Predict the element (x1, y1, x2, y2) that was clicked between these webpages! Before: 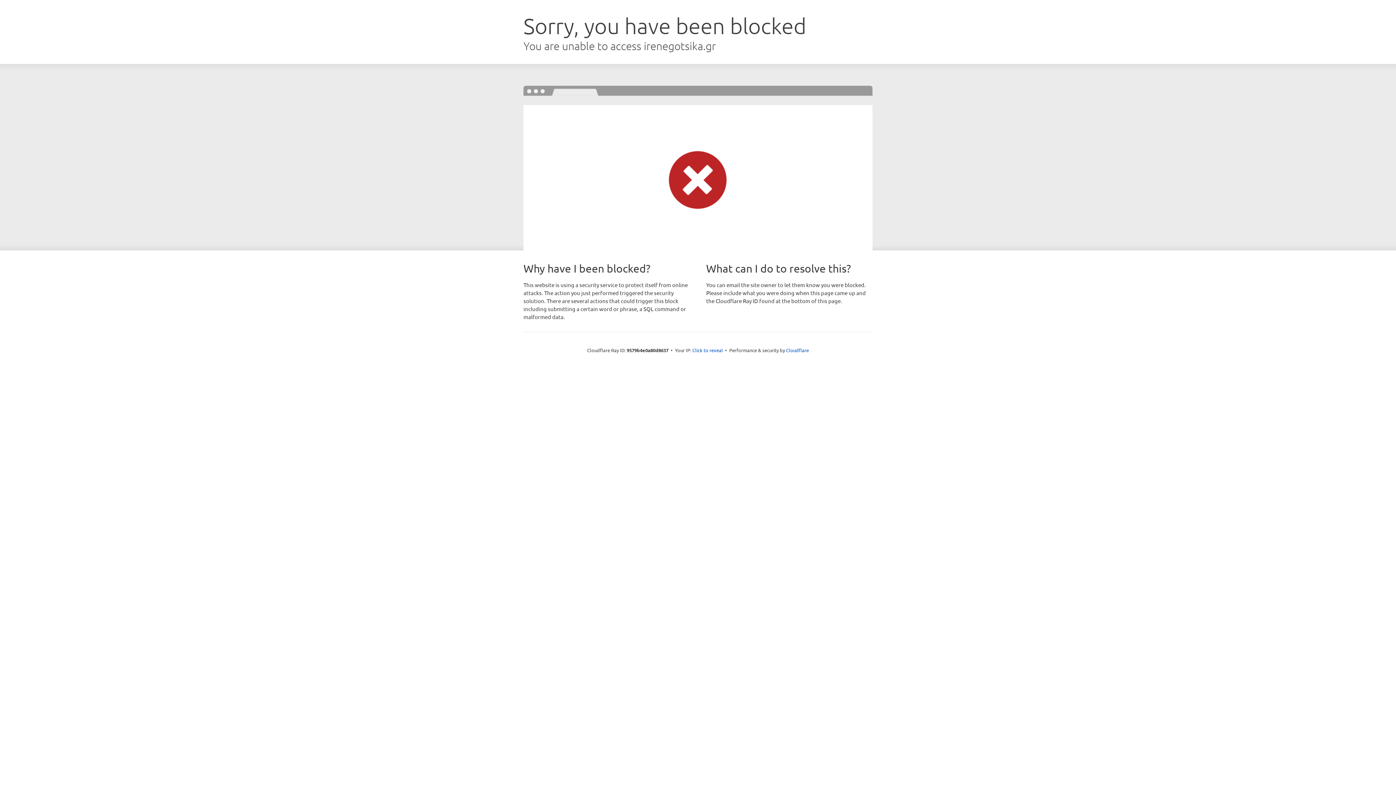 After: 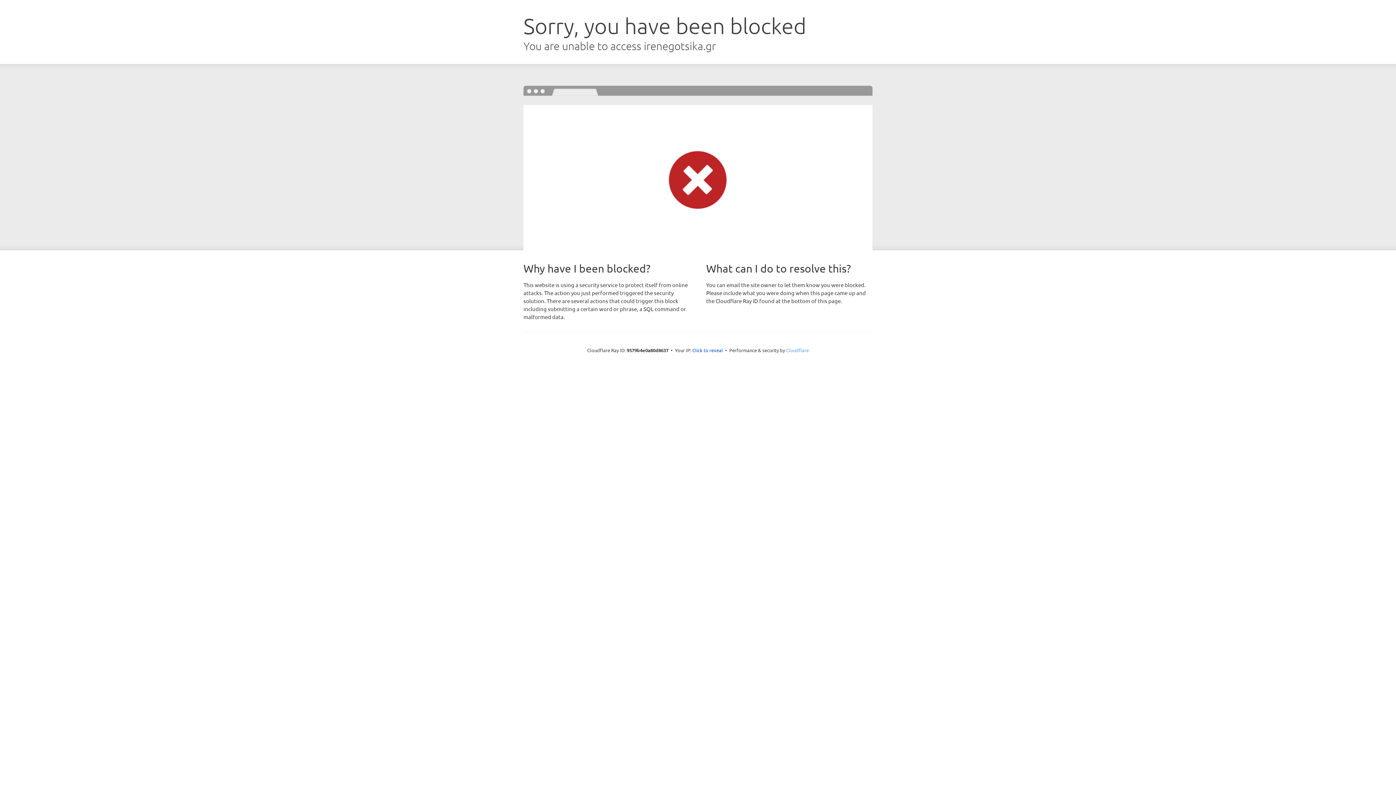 Action: label: Cloudflare bbox: (786, 347, 809, 353)